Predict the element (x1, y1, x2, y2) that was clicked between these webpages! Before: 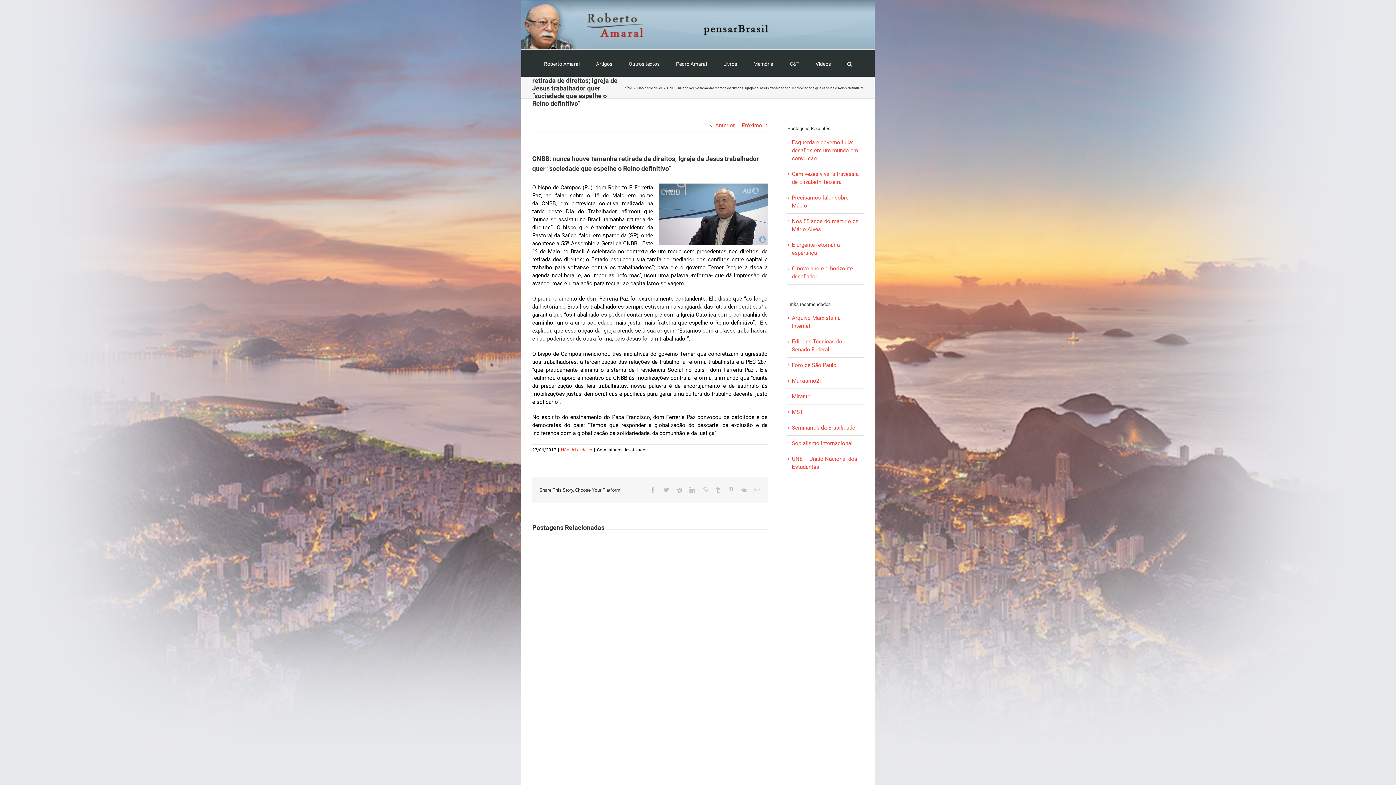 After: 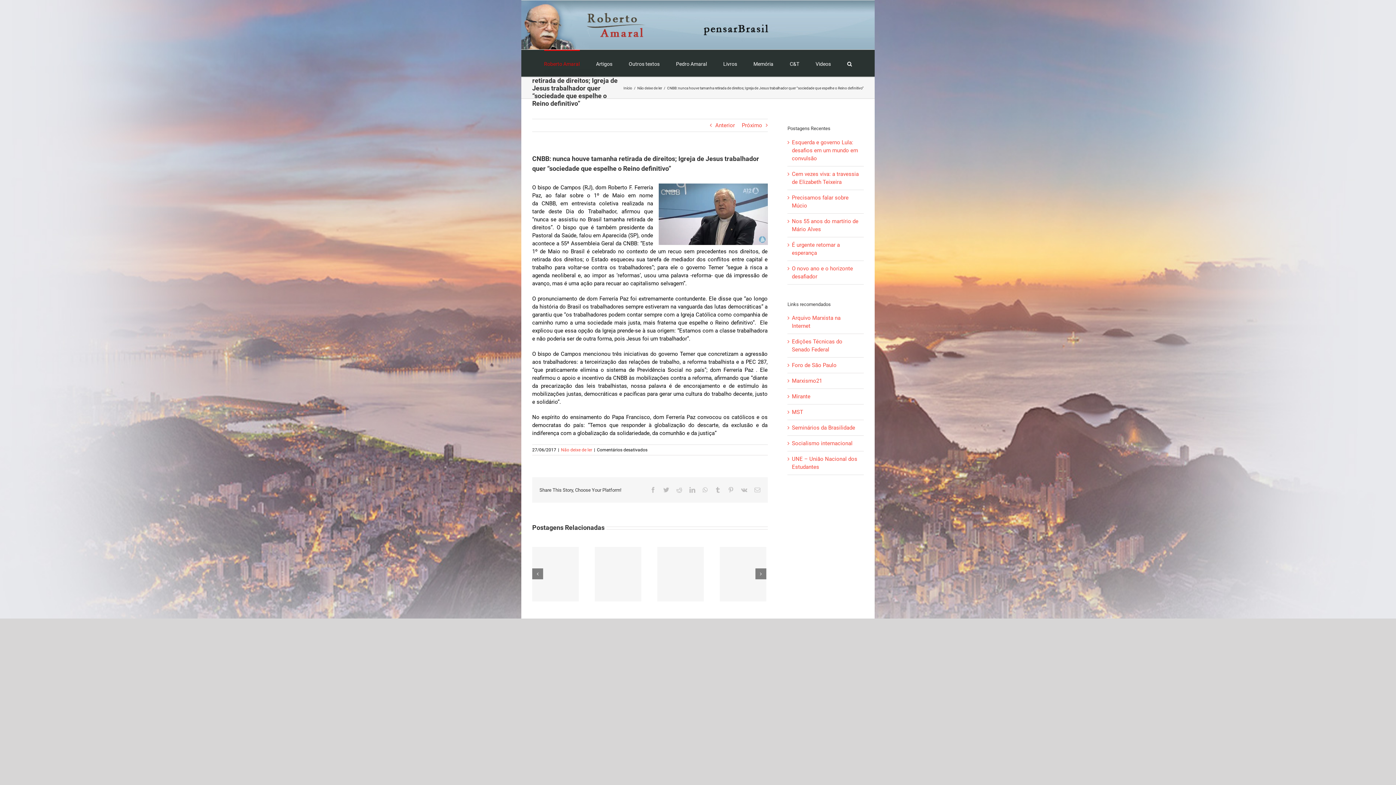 Action: bbox: (544, 49, 579, 76) label: Roberto Amaral